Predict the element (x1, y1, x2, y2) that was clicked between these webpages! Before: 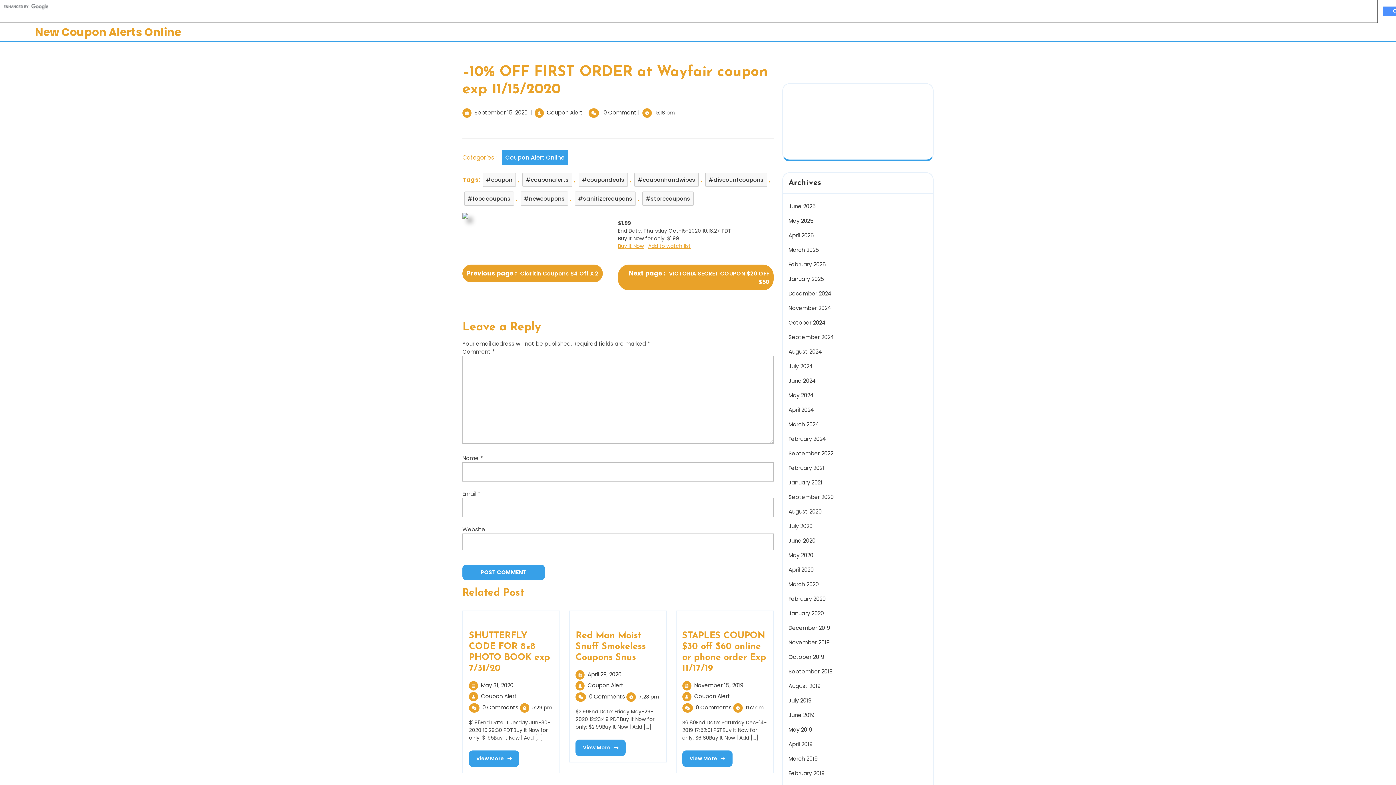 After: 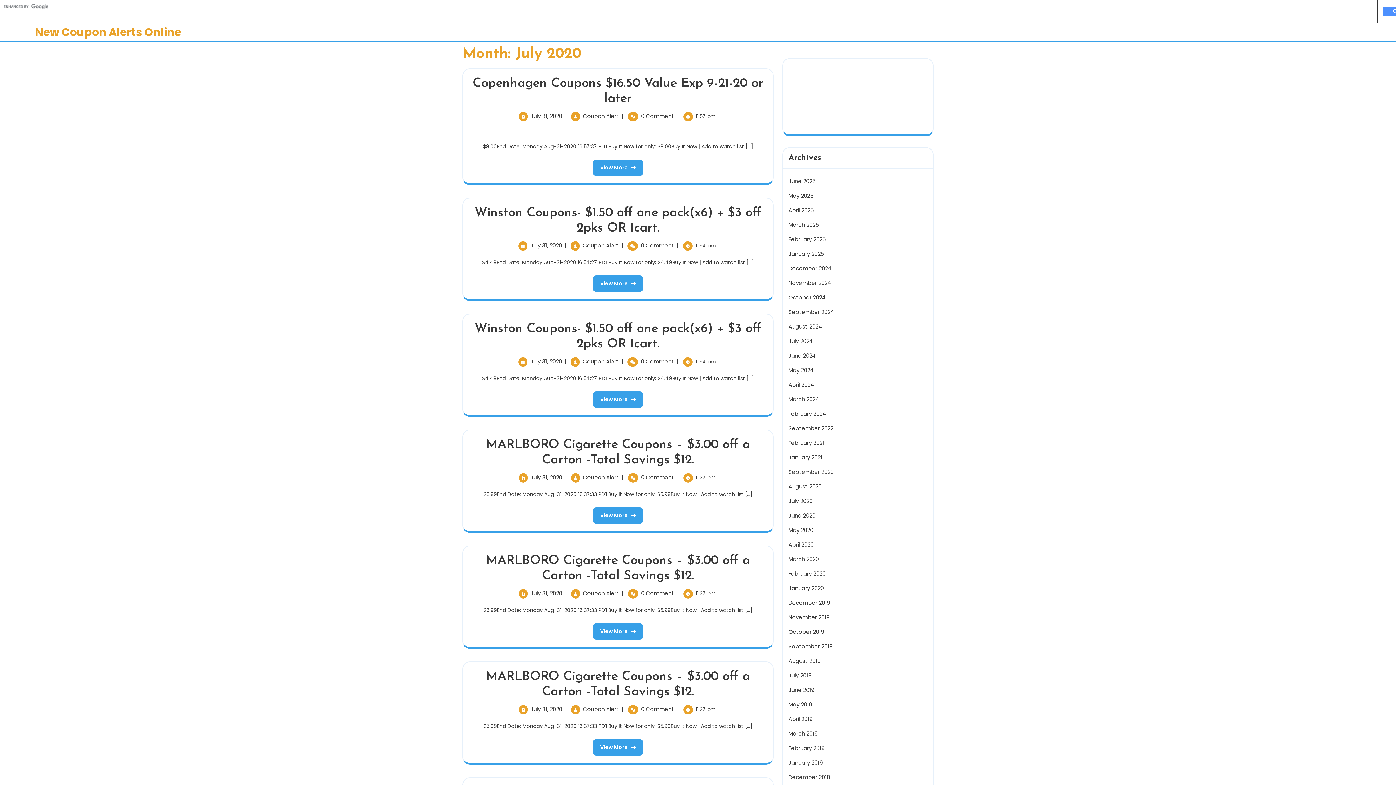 Action: bbox: (788, 522, 812, 530) label: July 2020